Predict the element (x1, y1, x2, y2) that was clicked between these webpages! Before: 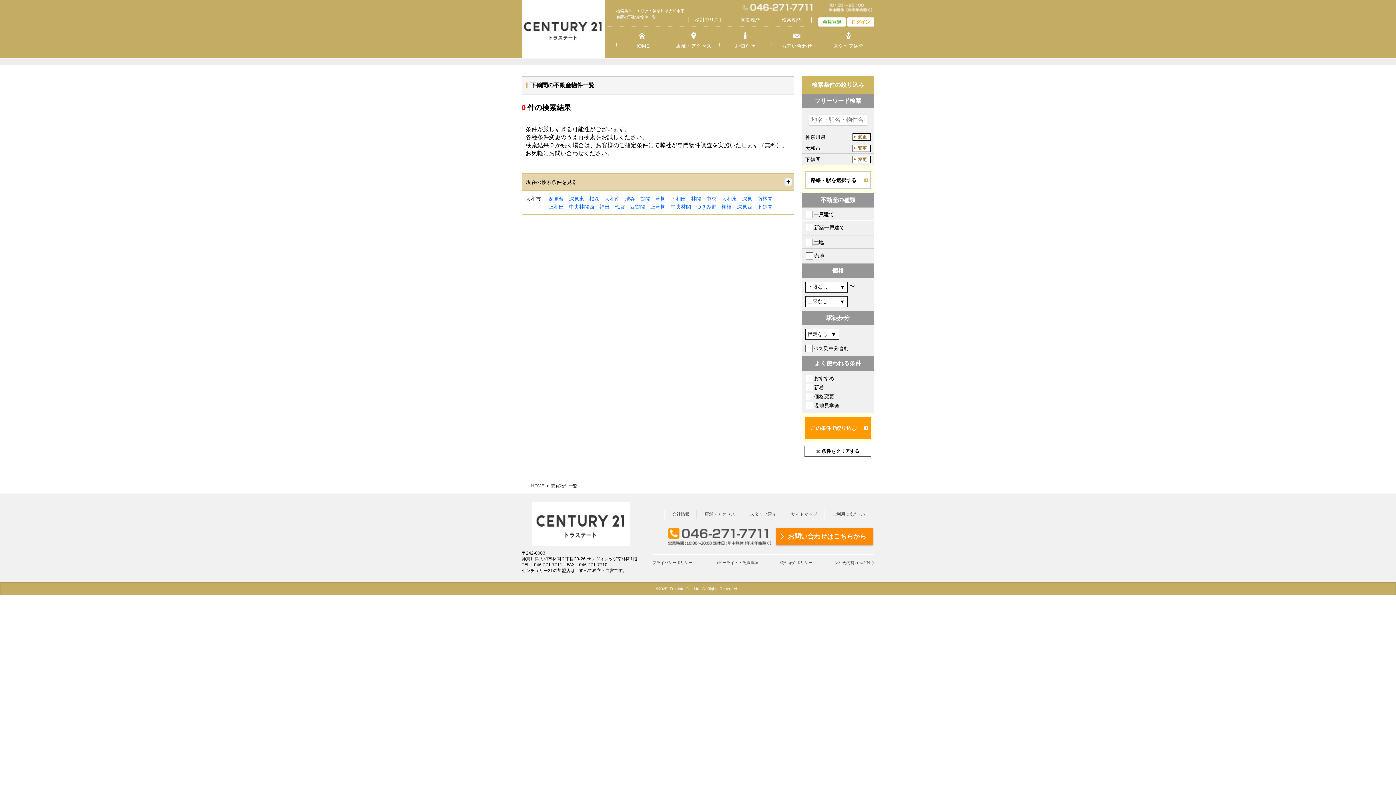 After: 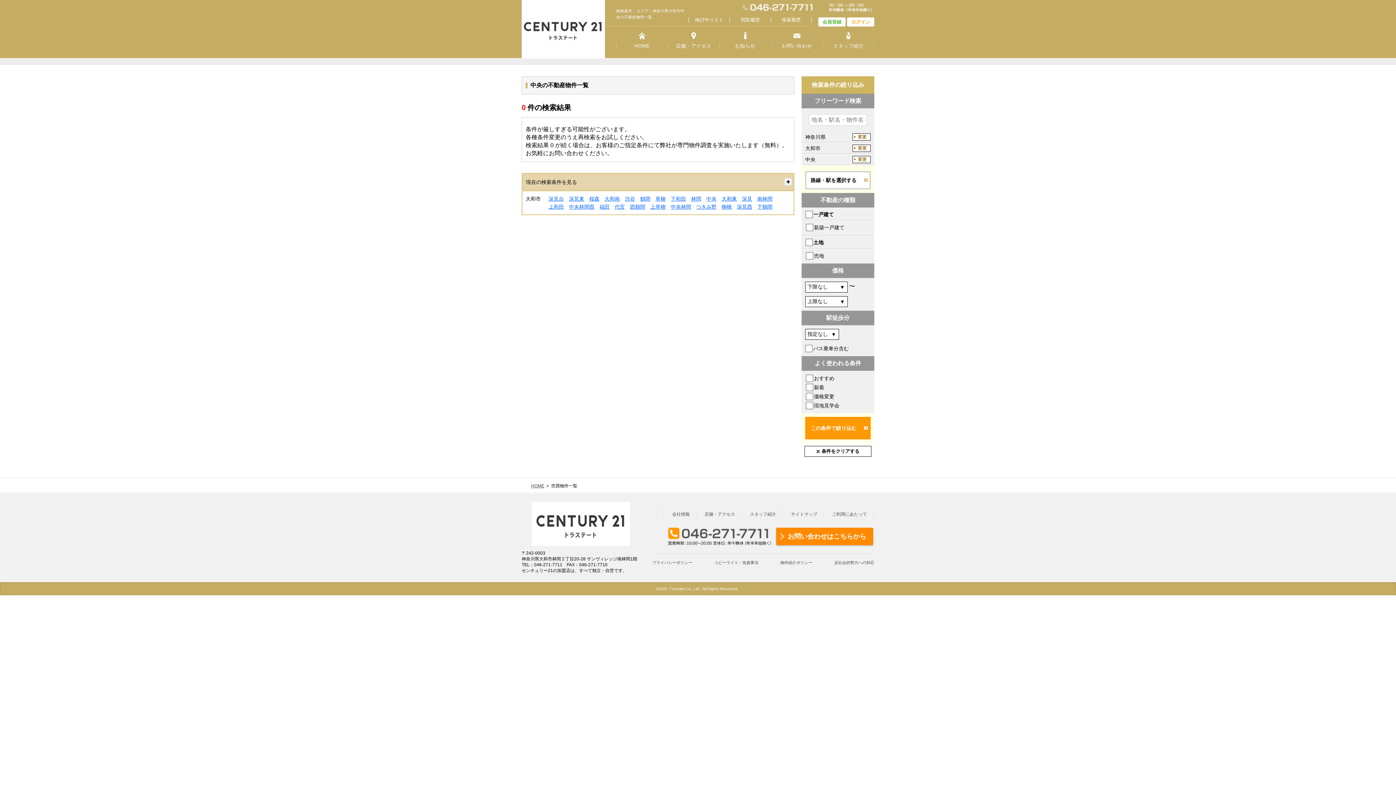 Action: label: 中央 bbox: (706, 195, 716, 201)